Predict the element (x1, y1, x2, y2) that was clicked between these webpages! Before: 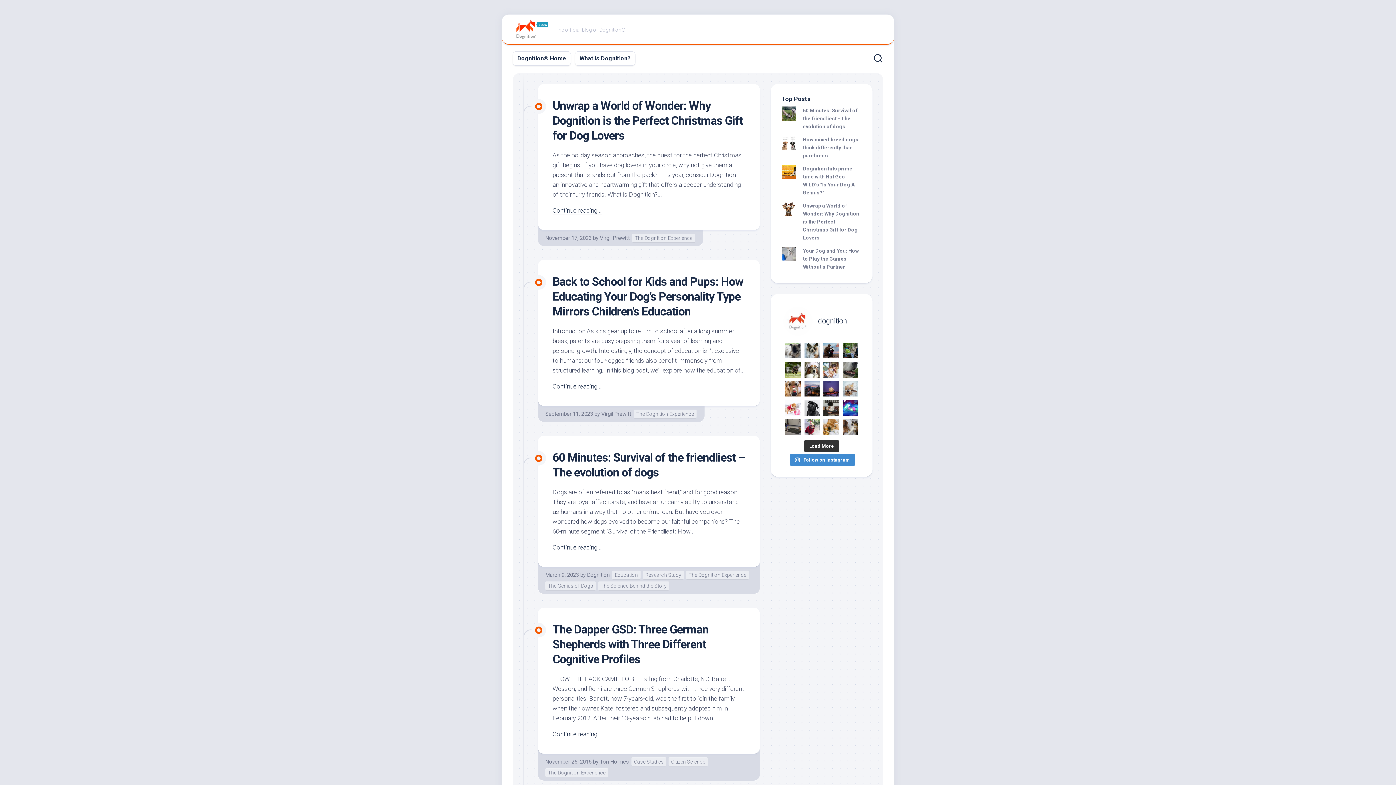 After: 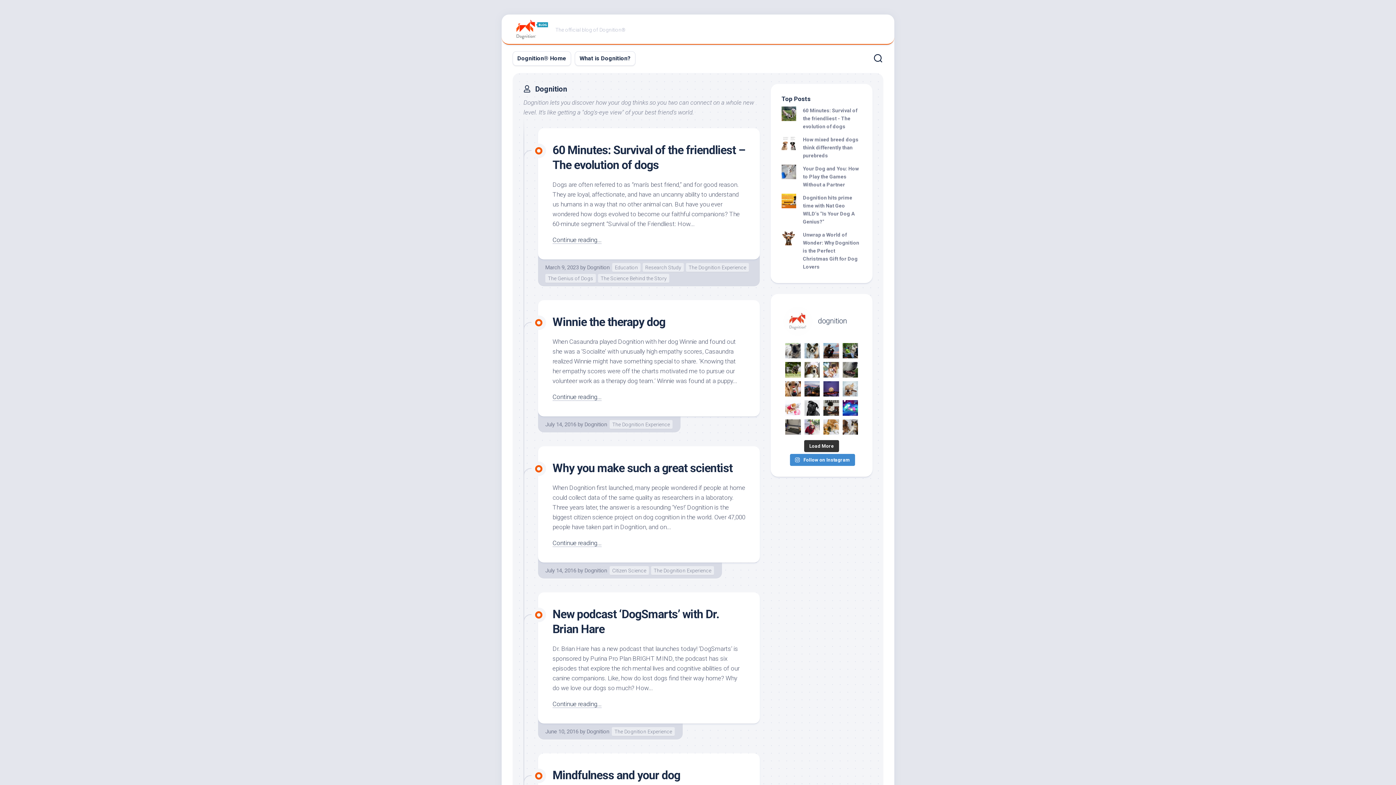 Action: bbox: (587, 571, 609, 578) label: Dognition